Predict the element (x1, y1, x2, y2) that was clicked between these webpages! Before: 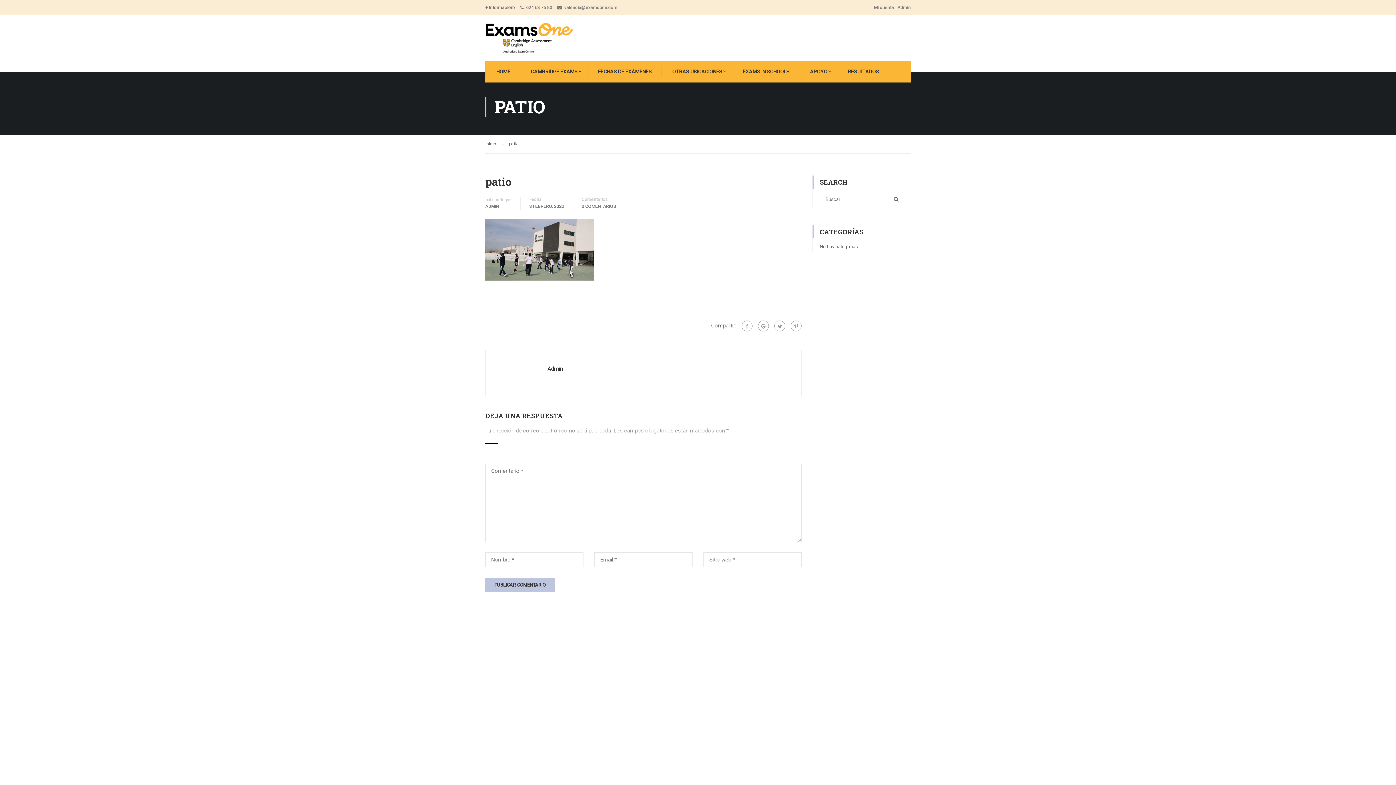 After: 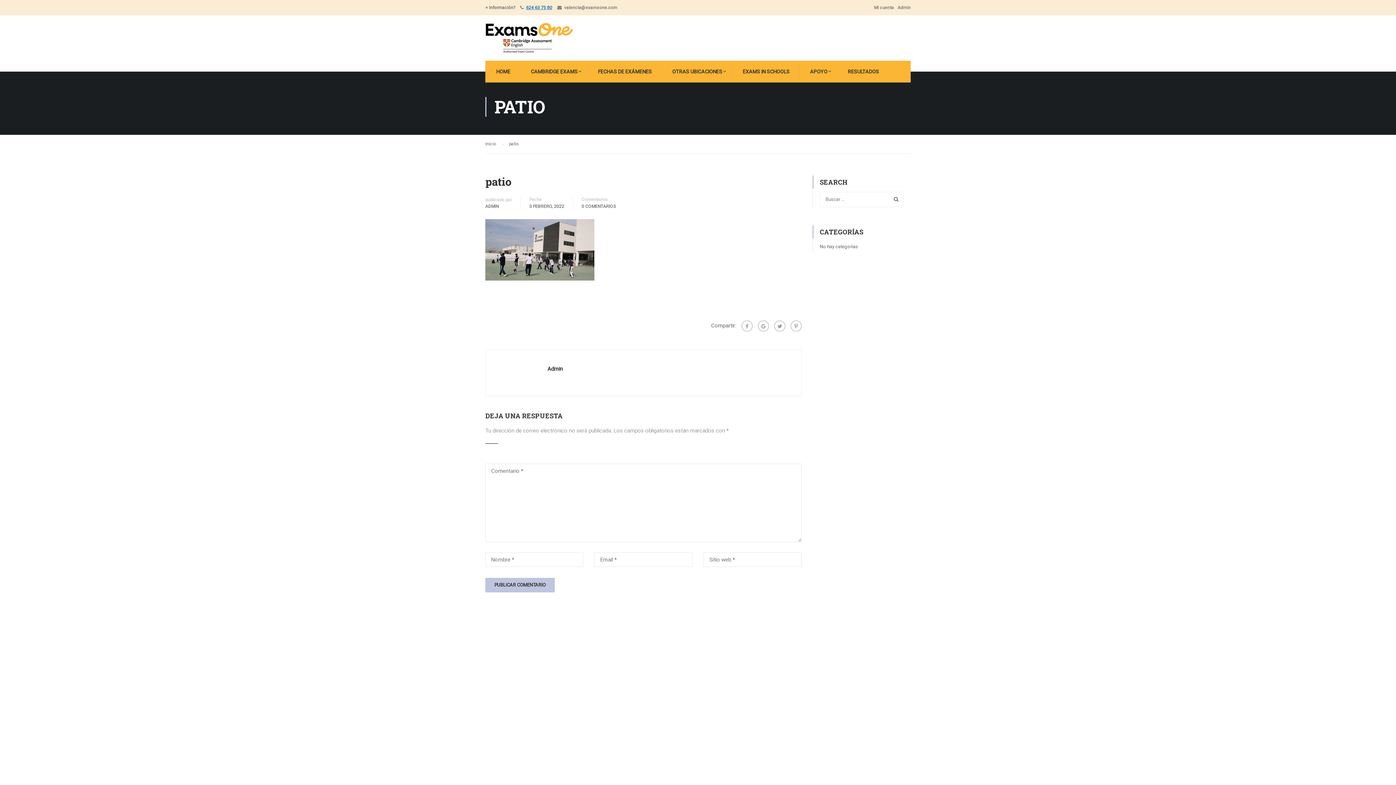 Action: bbox: (526, 5, 552, 10) label: 624 63 75 80